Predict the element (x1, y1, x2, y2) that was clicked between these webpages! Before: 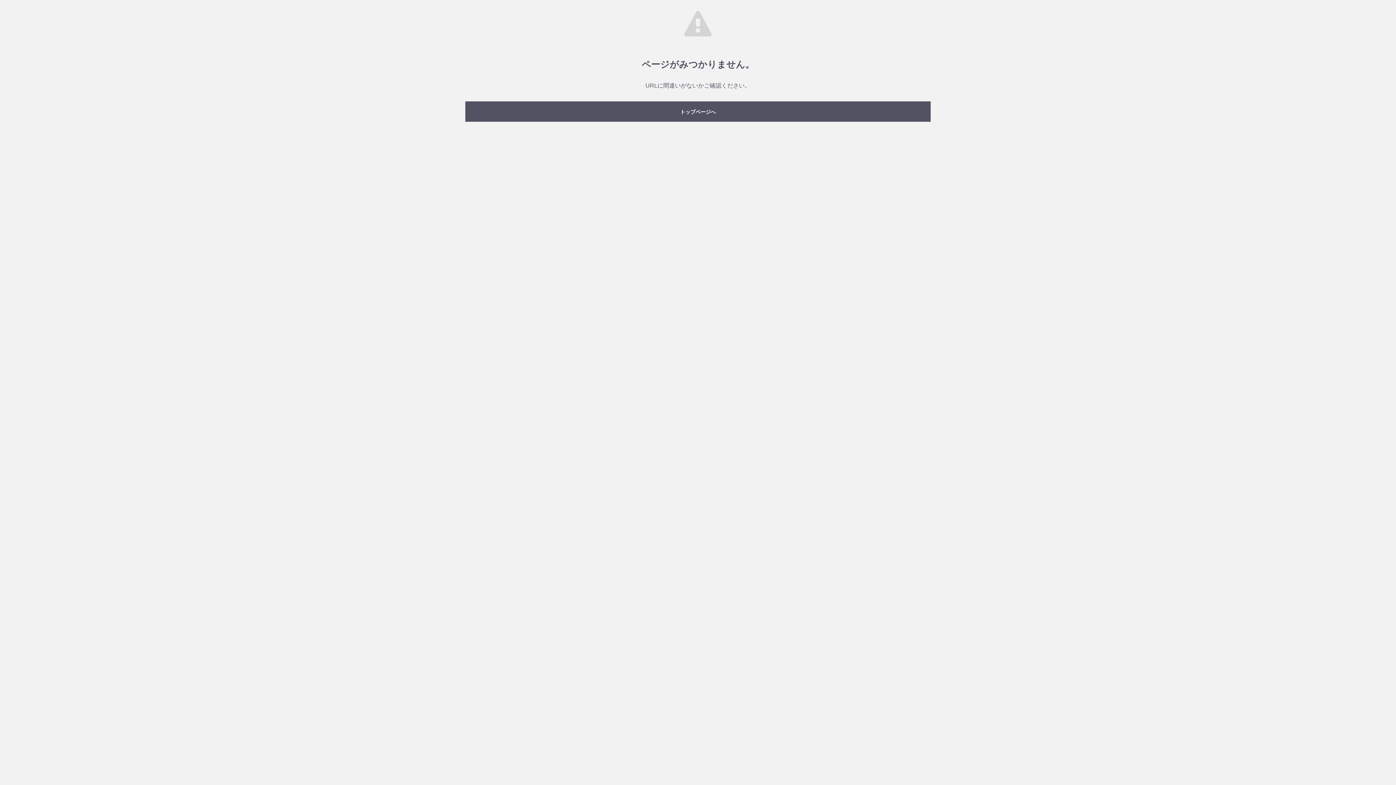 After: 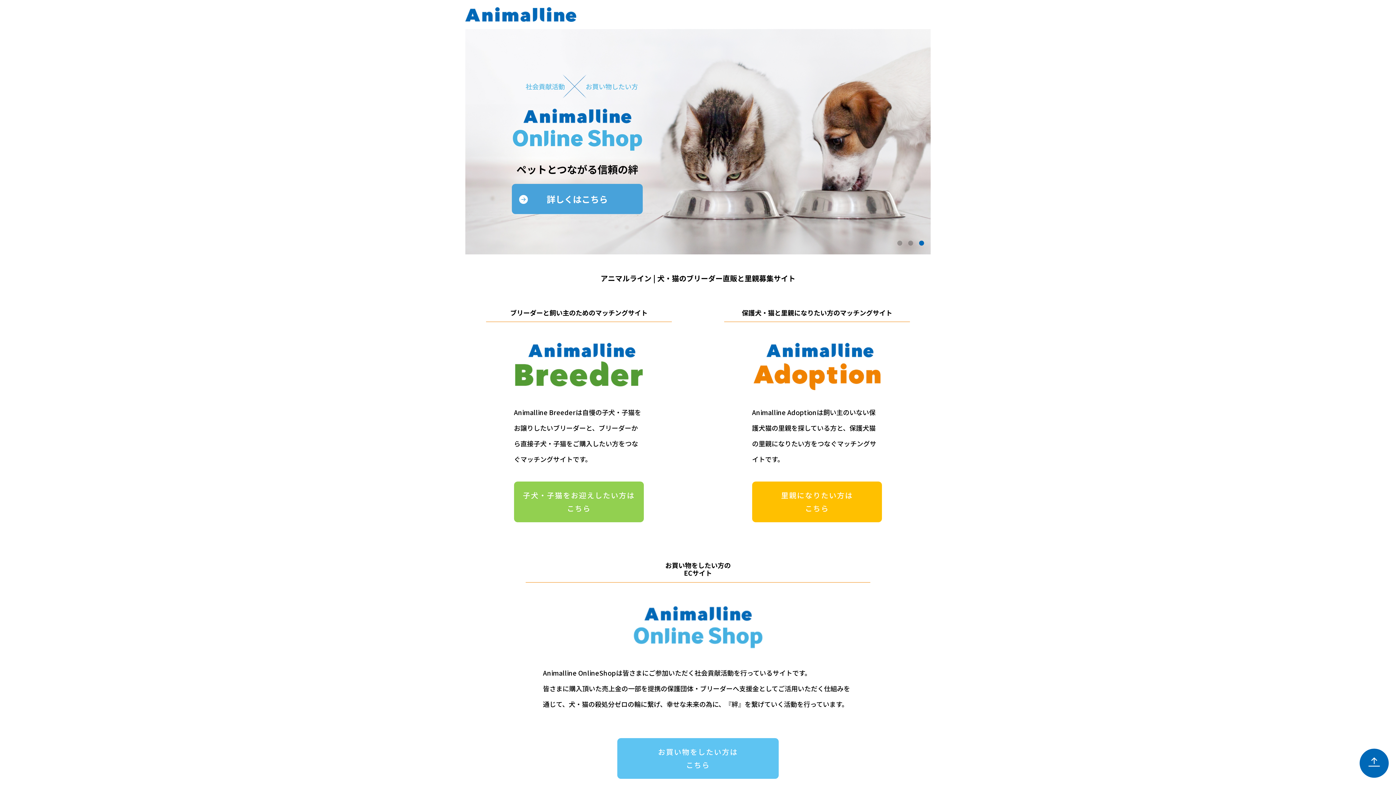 Action: bbox: (465, 101, 930, 121) label: トップページへ